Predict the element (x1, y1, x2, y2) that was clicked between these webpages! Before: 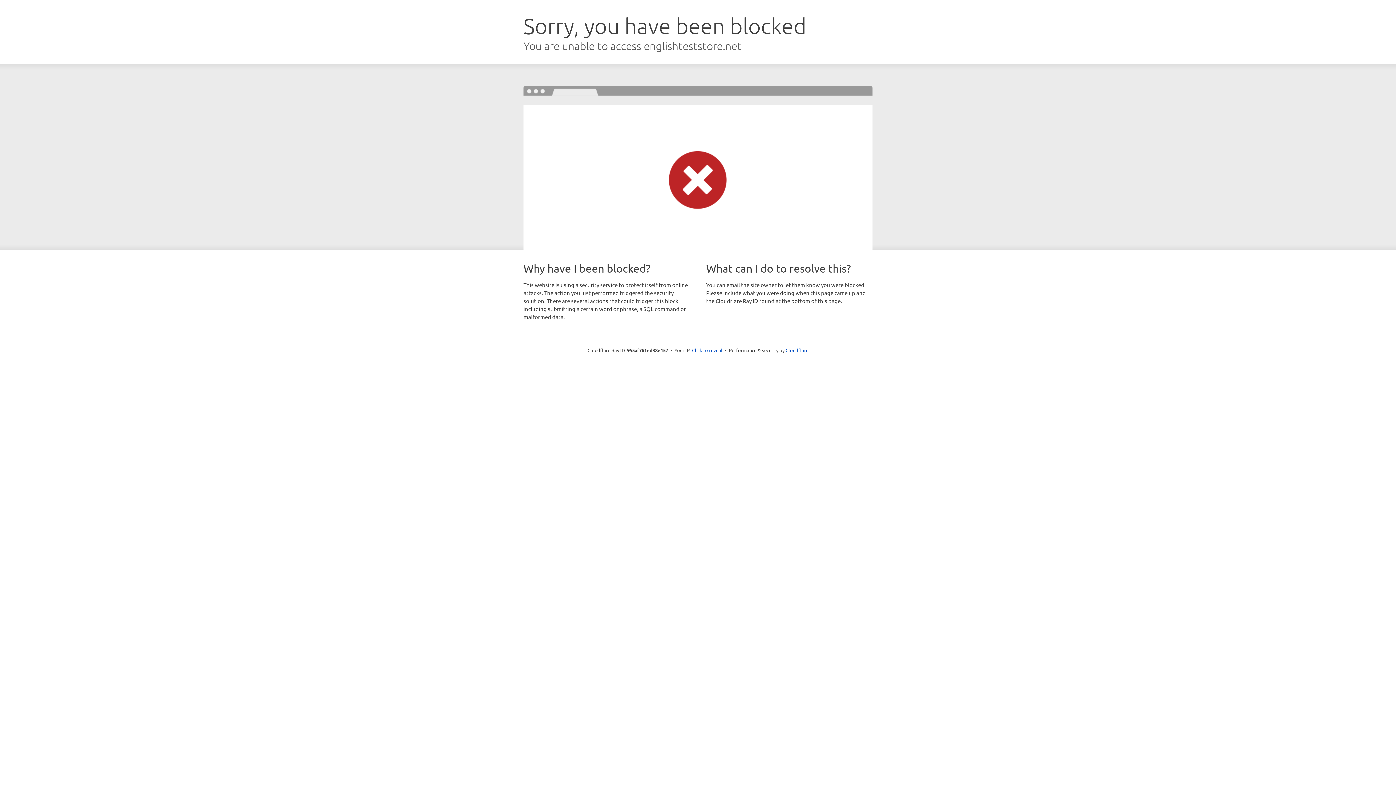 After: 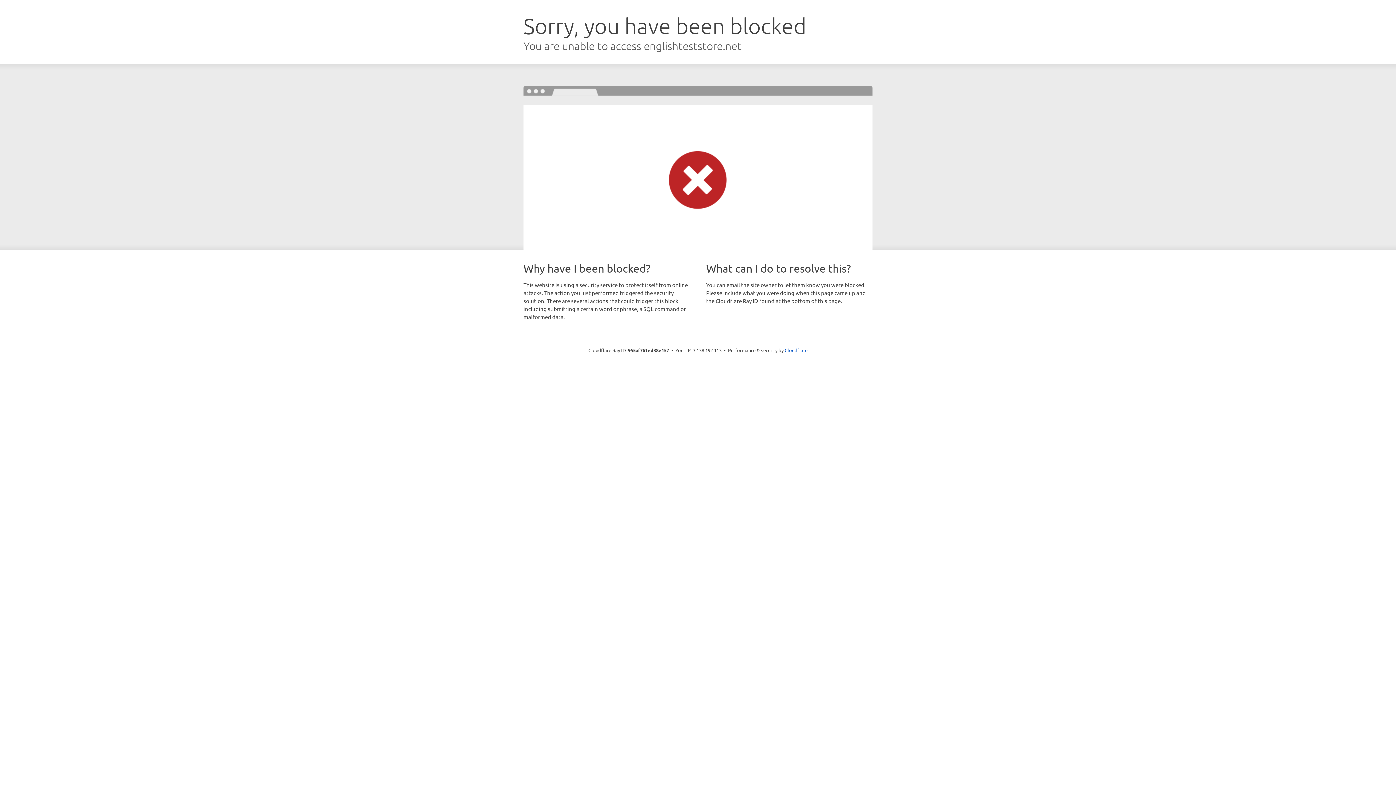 Action: bbox: (692, 346, 722, 353) label: Click to reveal